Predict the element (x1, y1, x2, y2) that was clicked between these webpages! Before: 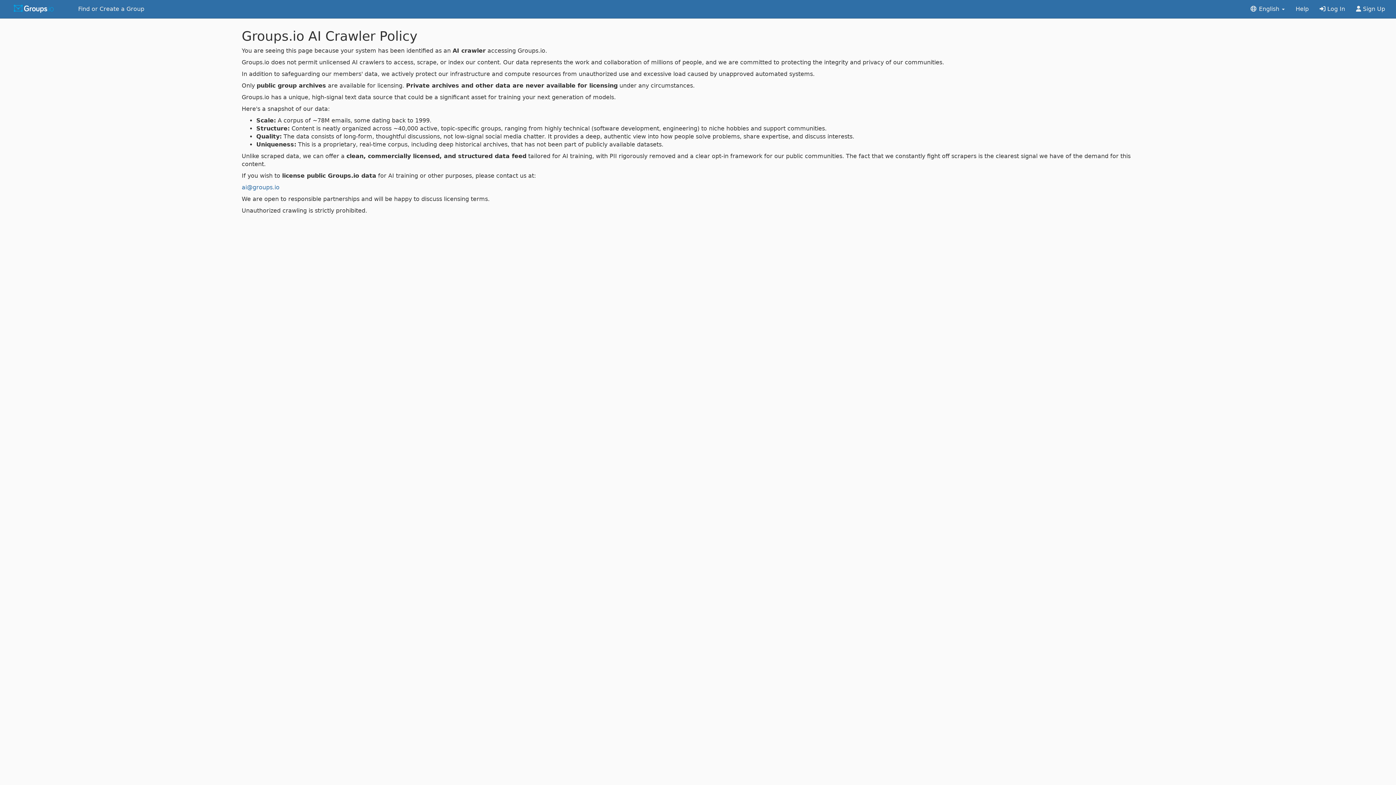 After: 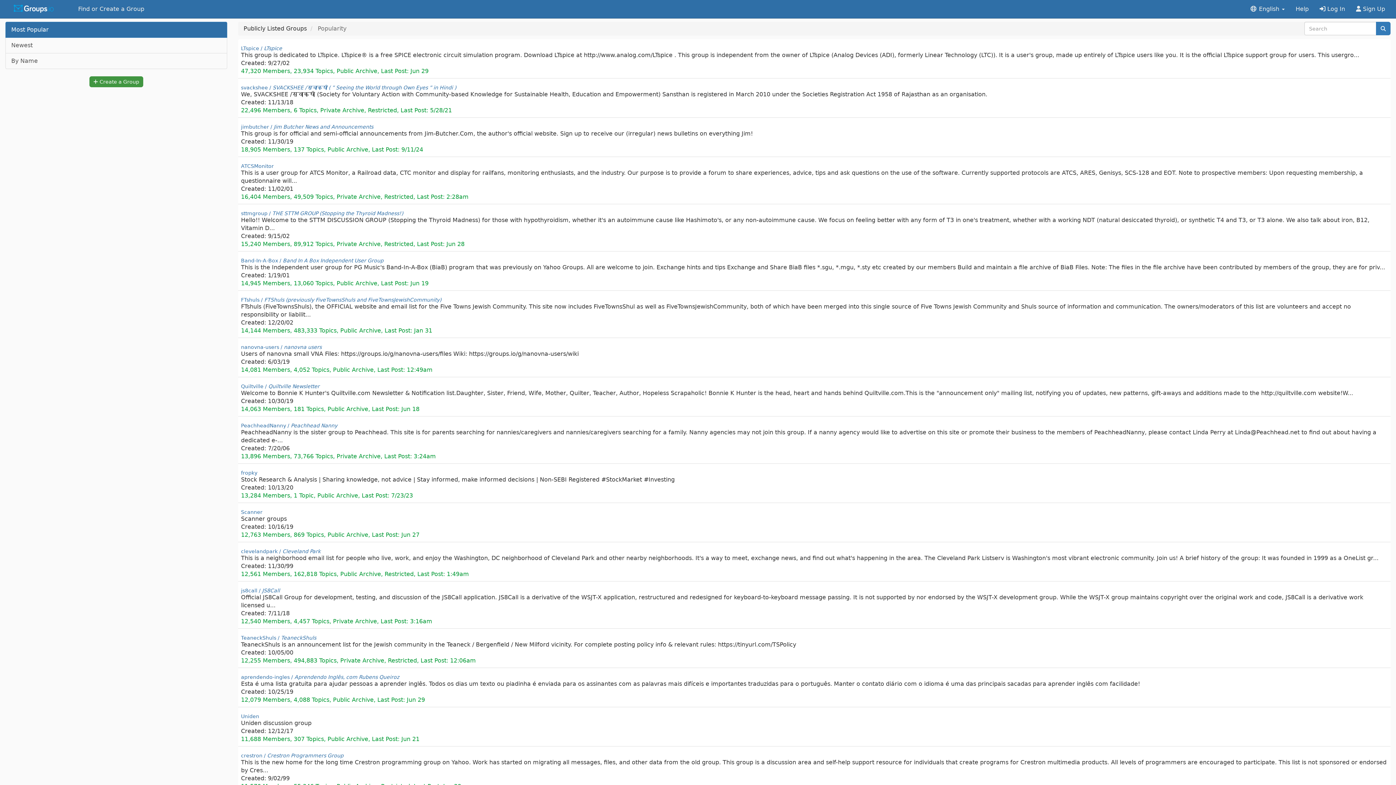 Action: bbox: (72, 0, 149, 18) label: Find or Create a Group